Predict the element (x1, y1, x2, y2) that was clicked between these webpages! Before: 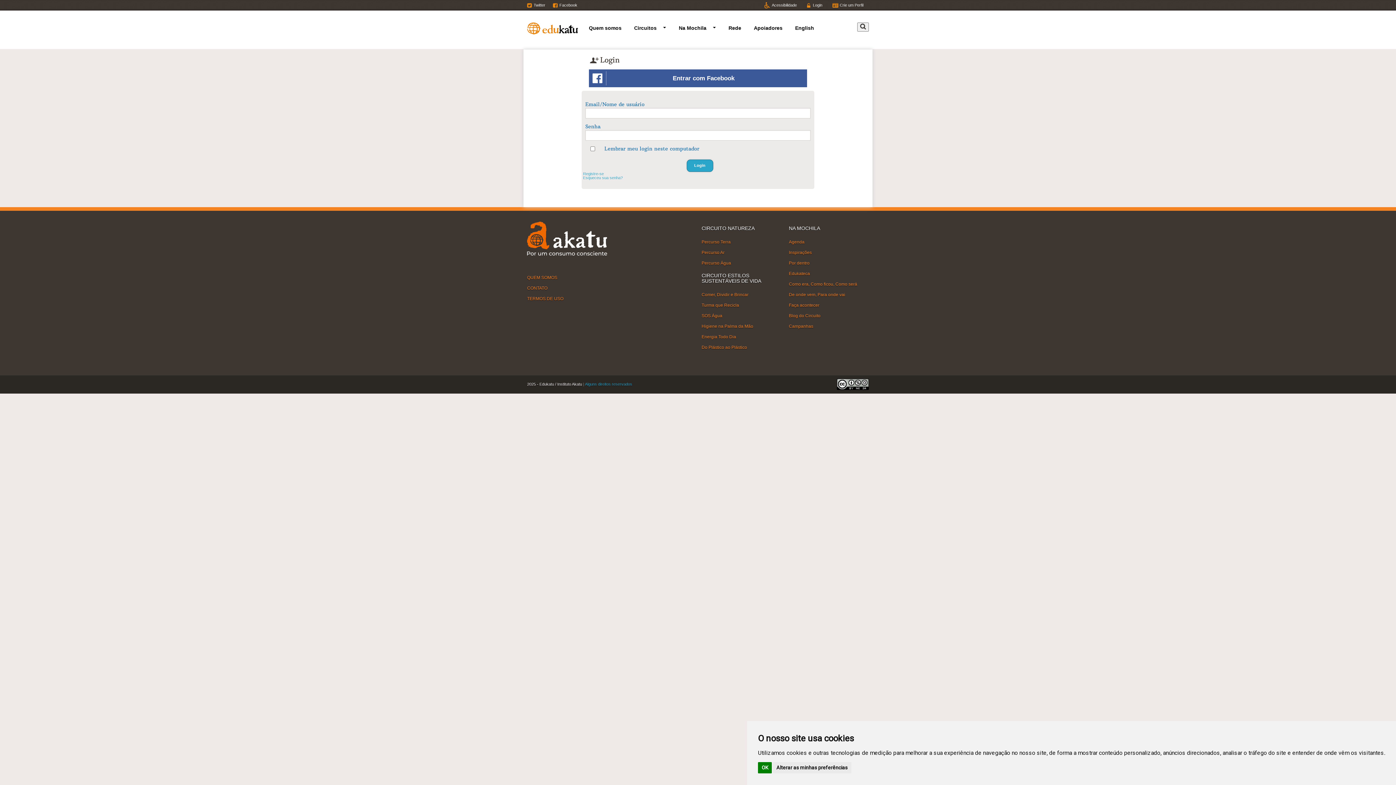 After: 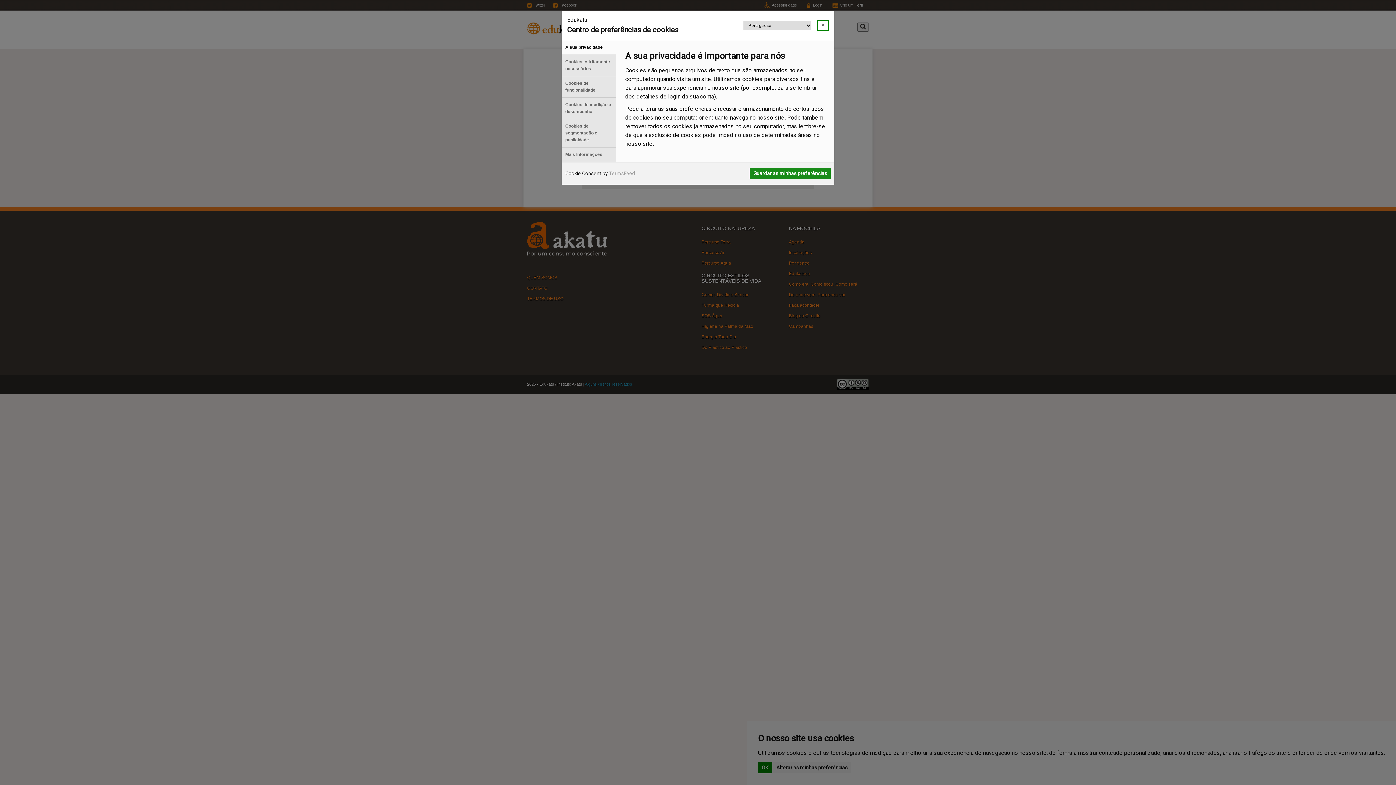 Action: label: Alterar as minhas preferências bbox: (772, 762, 851, 773)